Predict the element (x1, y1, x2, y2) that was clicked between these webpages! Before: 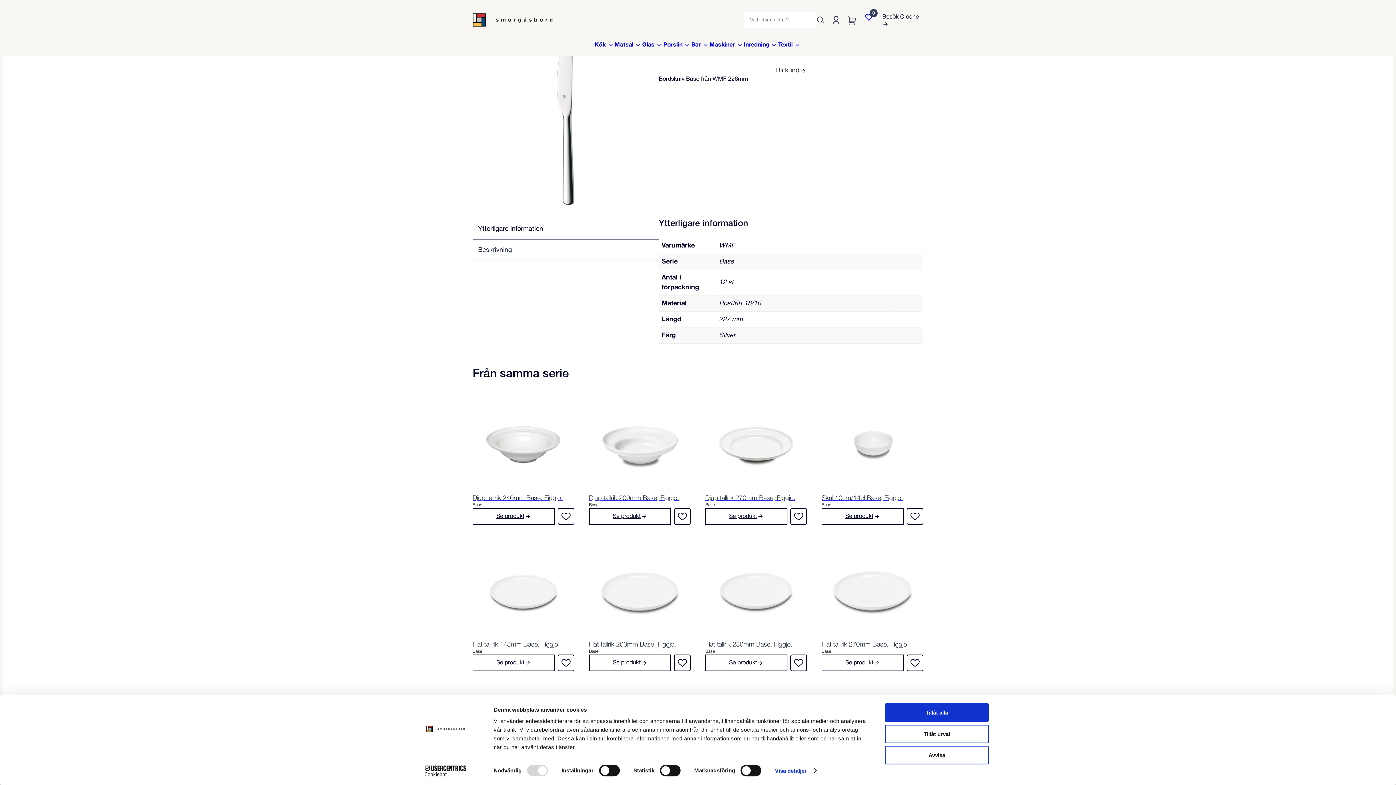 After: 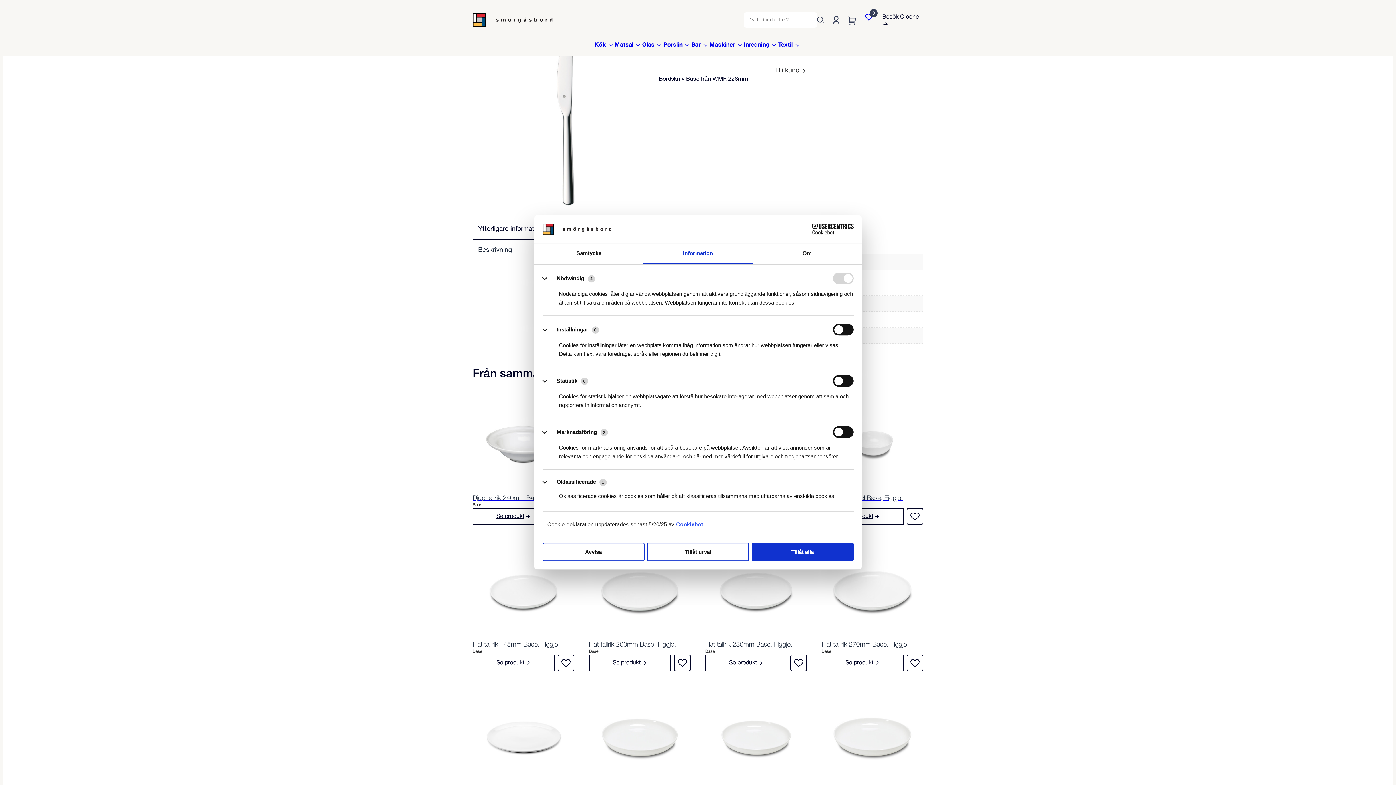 Action: bbox: (775, 765, 816, 776) label: Visa detaljer